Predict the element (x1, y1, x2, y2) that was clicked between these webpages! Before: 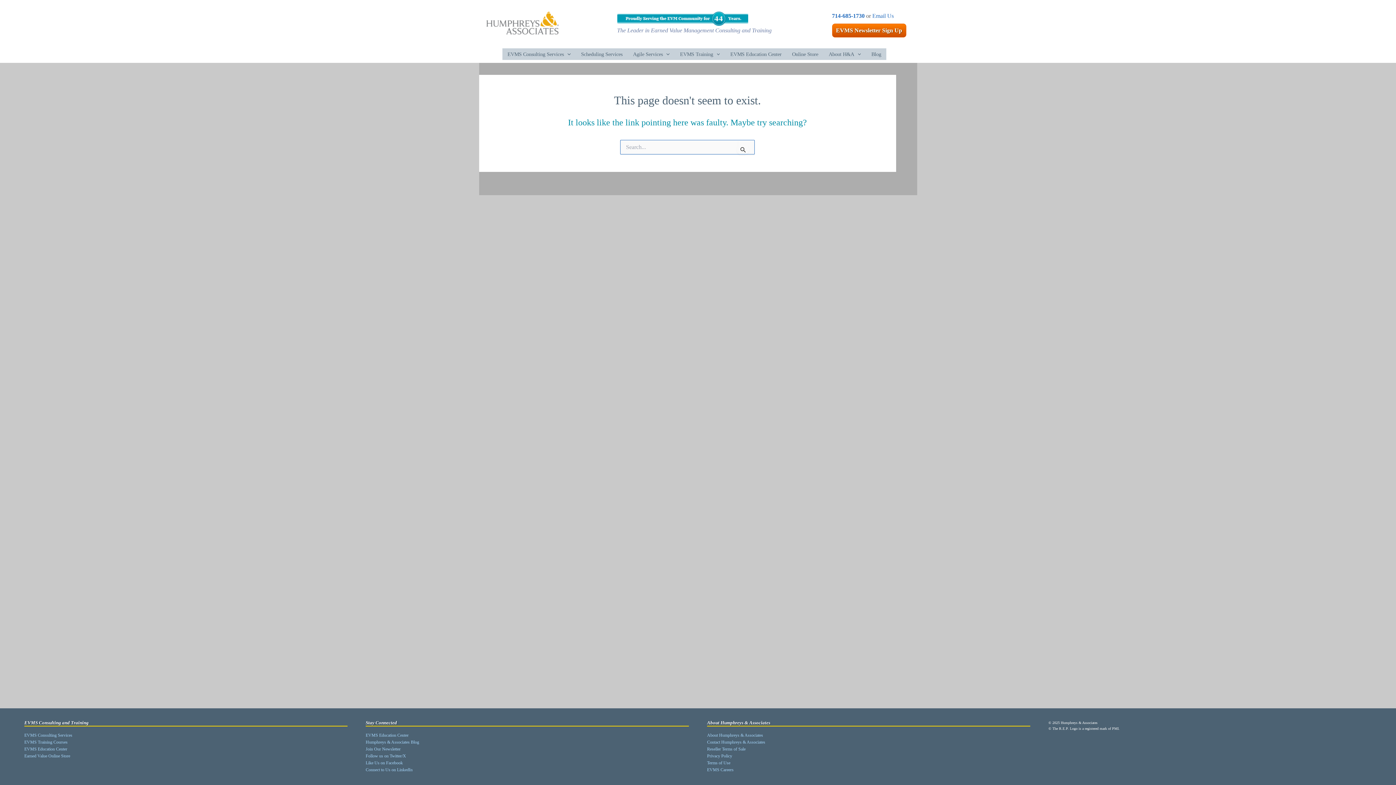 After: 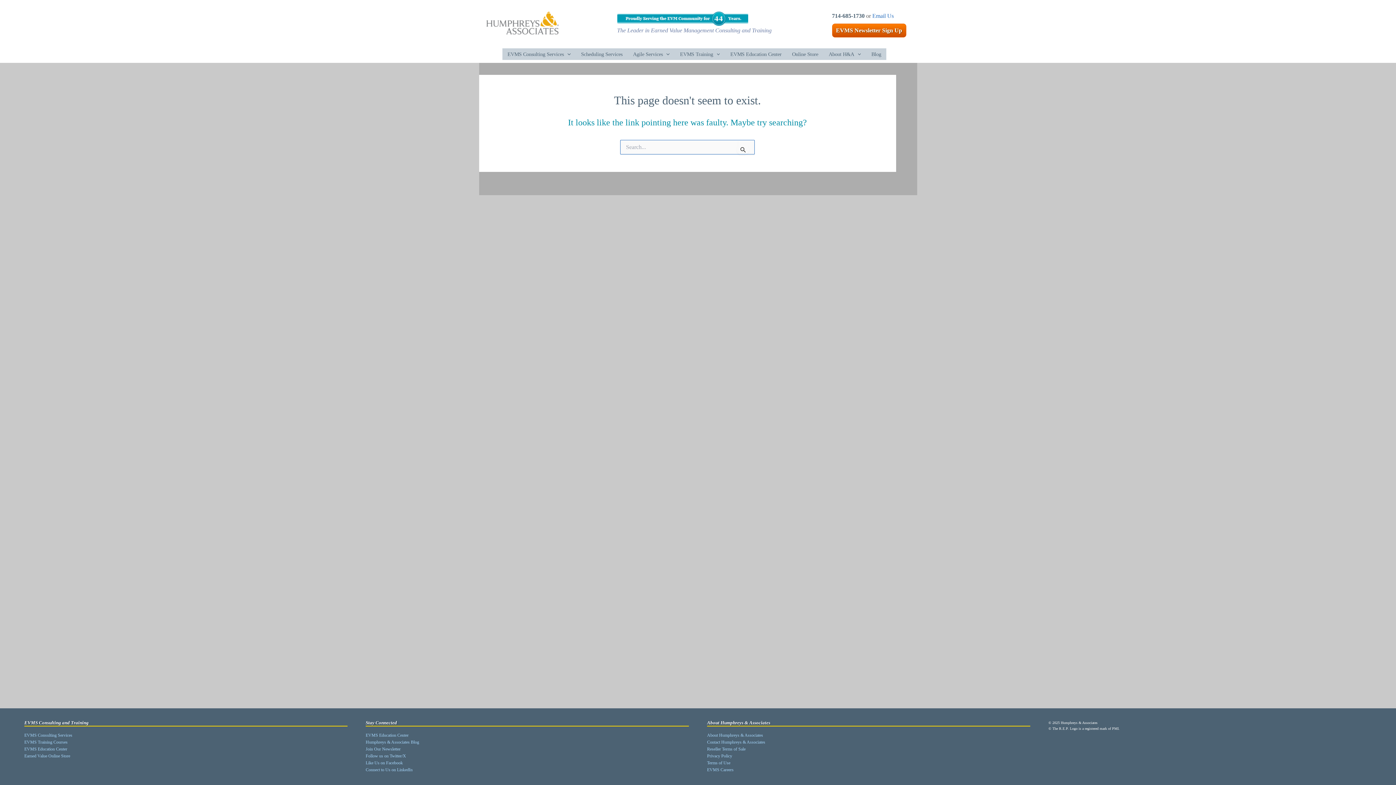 Action: bbox: (832, 12, 864, 18) label: 714-685-1730